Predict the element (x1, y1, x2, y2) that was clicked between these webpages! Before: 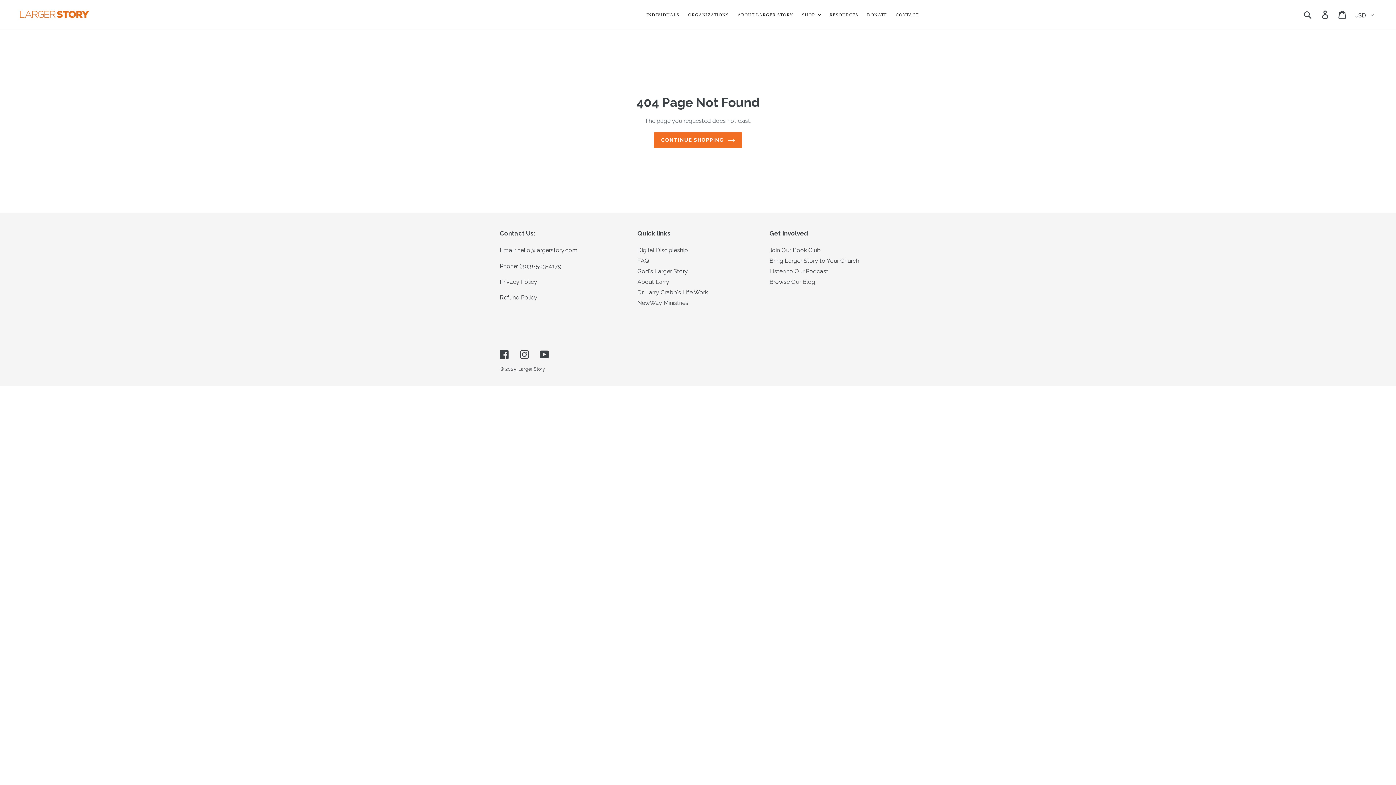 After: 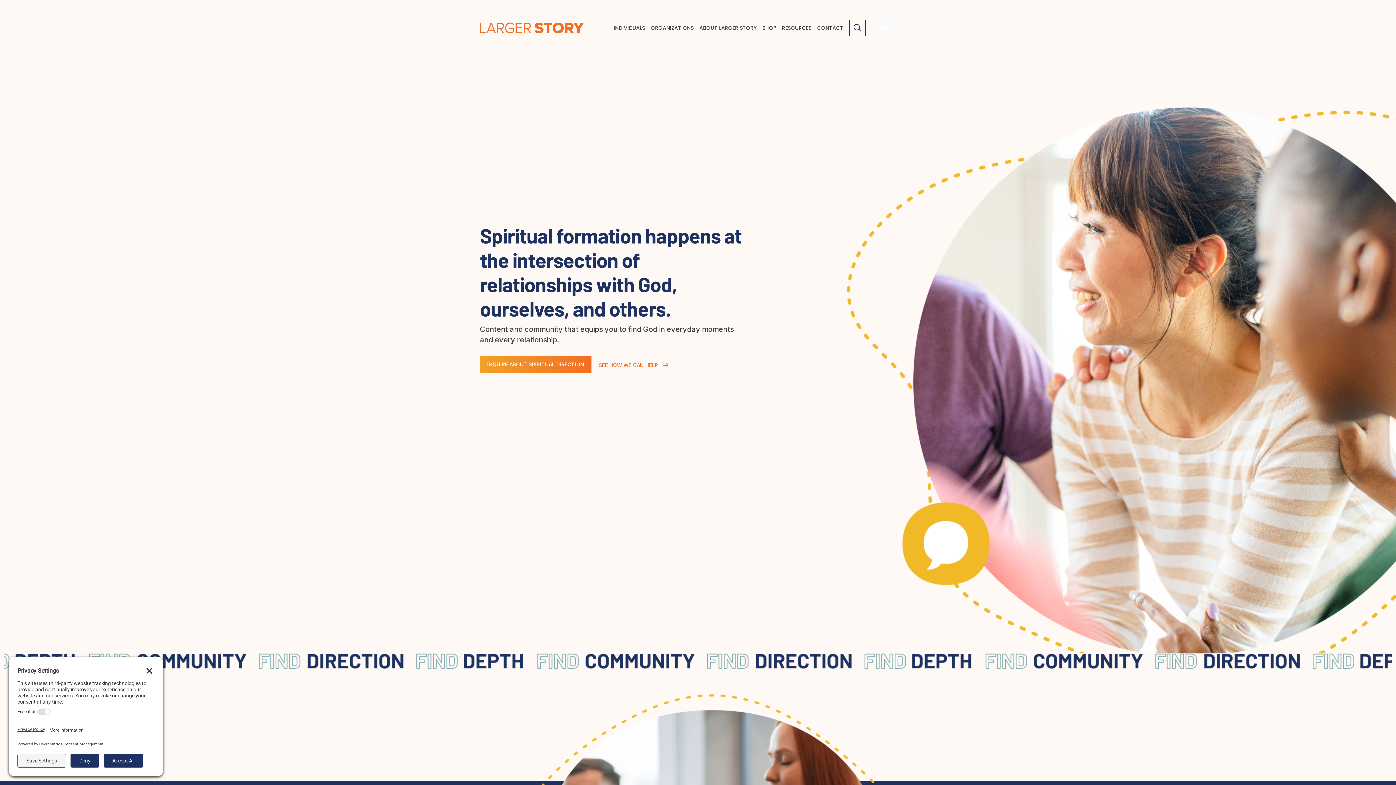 Action: bbox: (20, 10, 358, 17)